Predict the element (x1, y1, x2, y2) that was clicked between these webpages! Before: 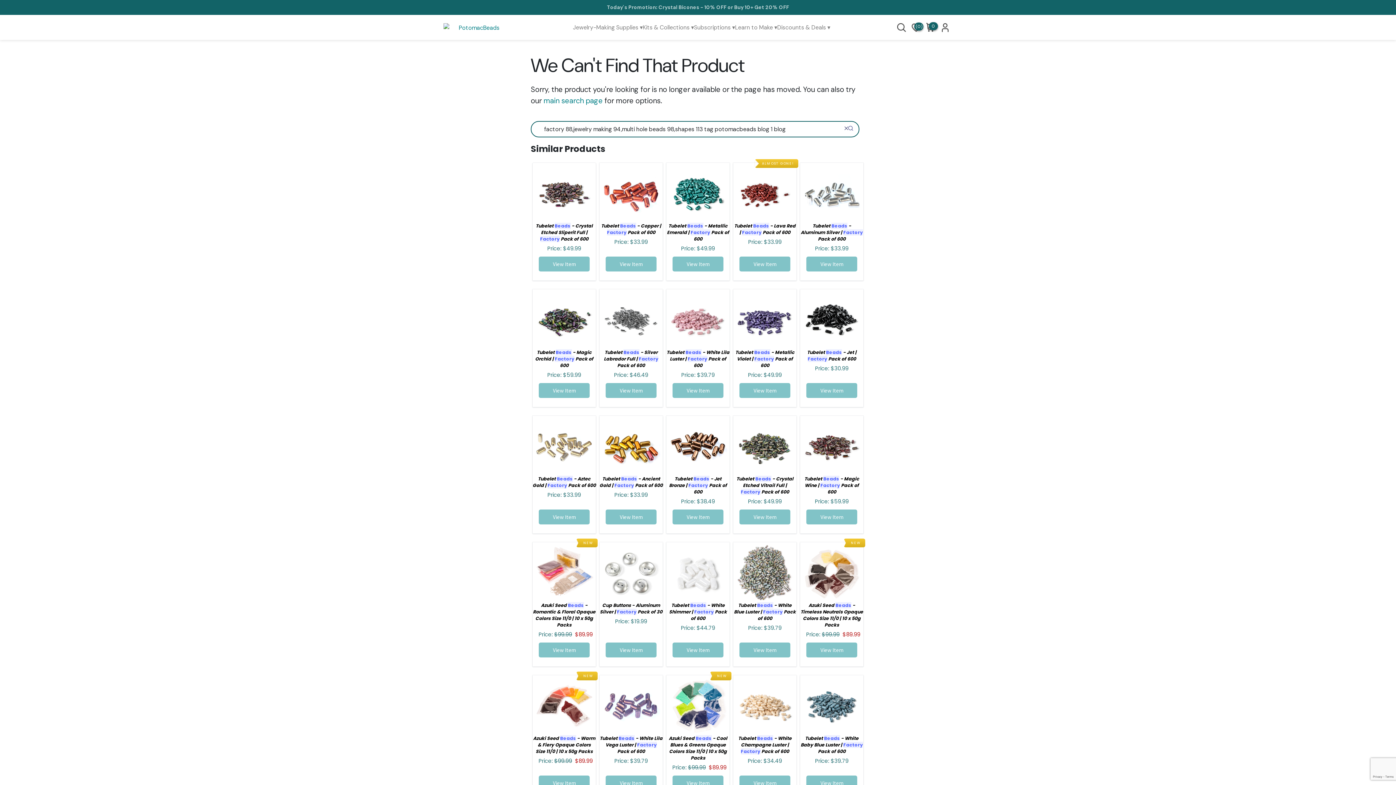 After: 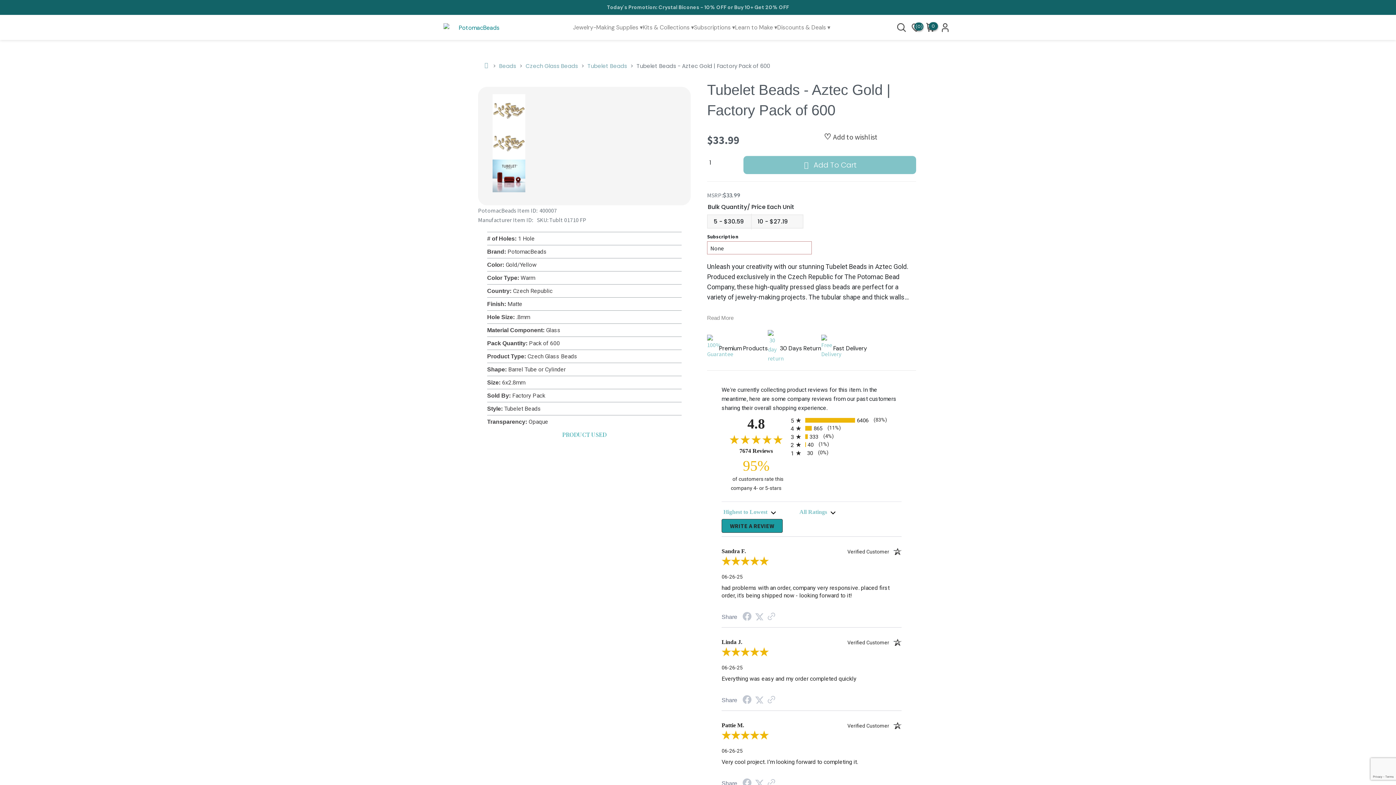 Action: bbox: (532, 506, 596, 528) label: View Item